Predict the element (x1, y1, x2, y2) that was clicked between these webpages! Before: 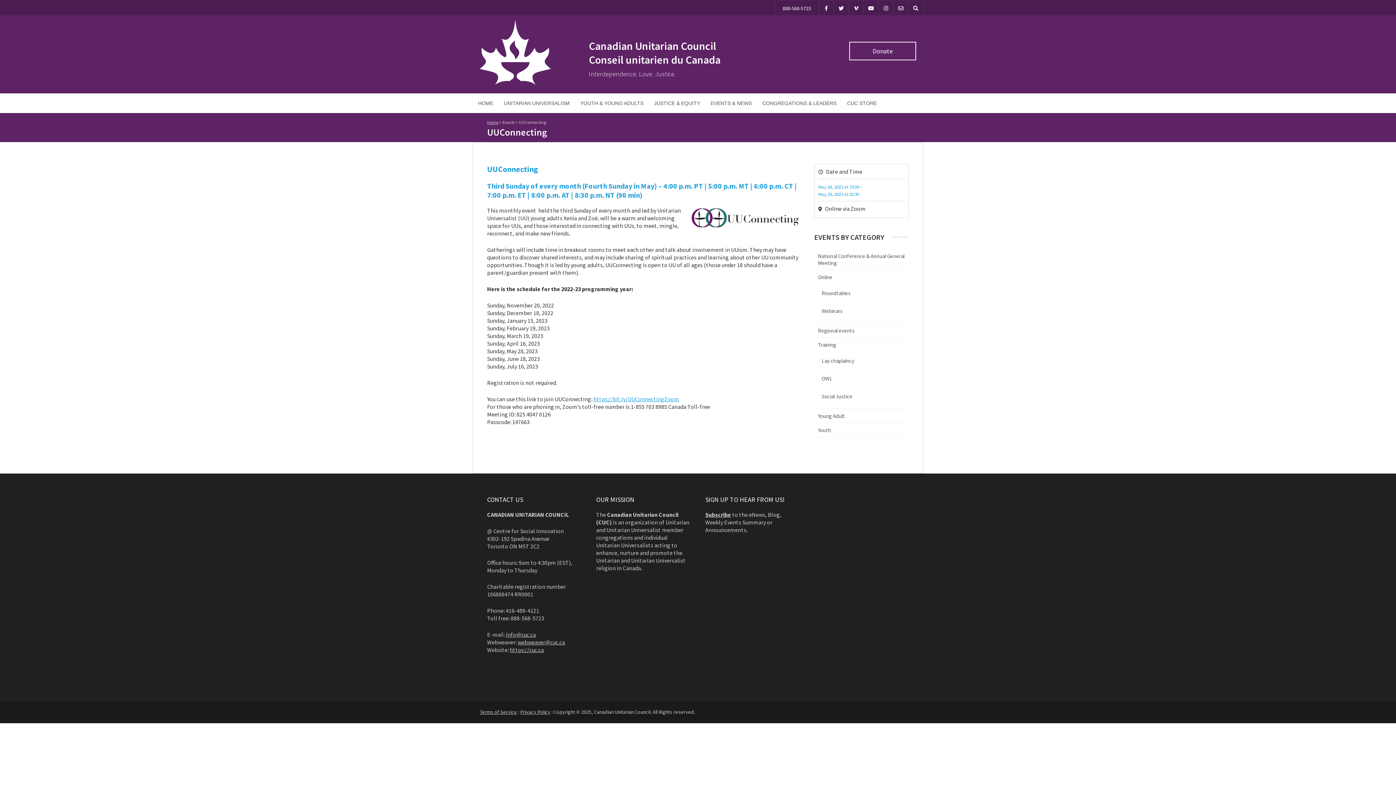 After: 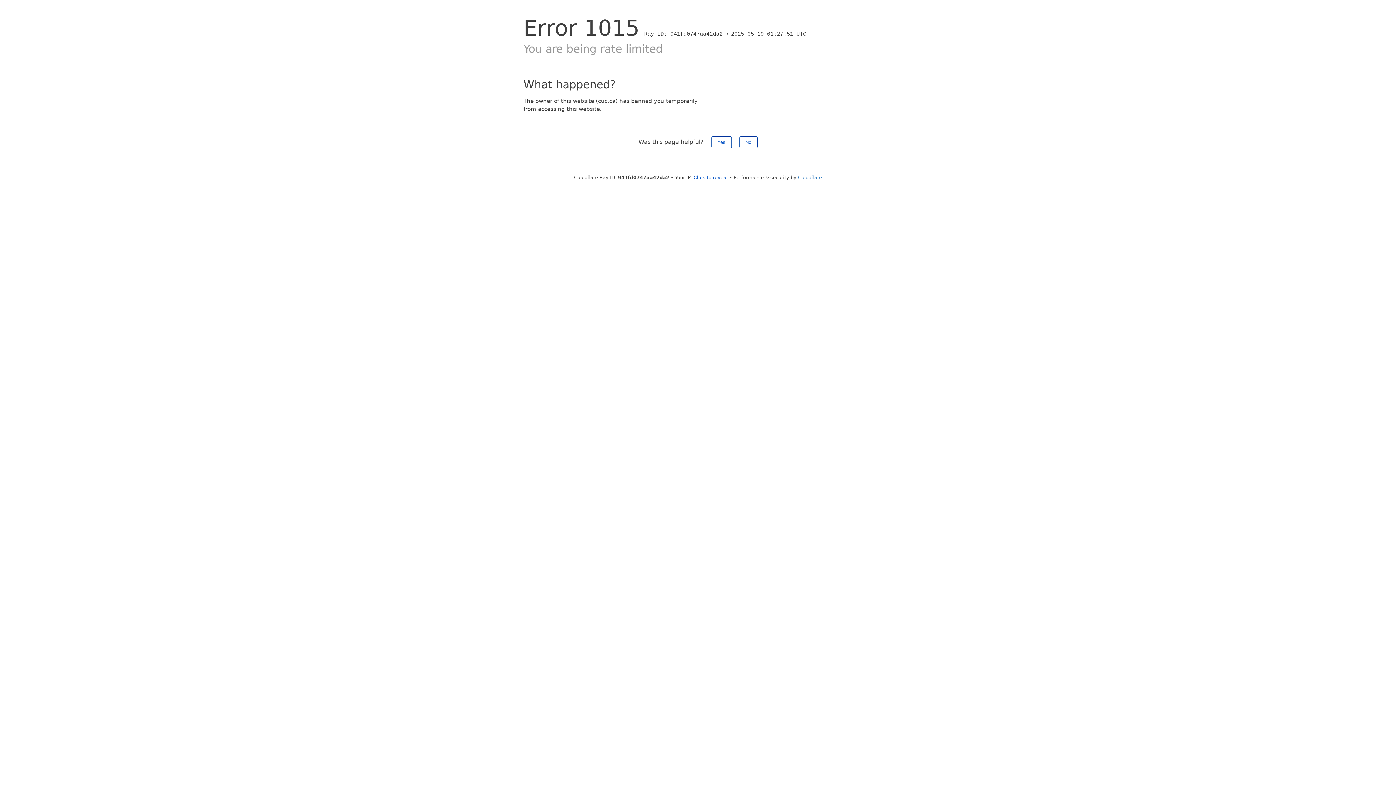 Action: bbox: (589, 38, 720, 66) label: Canadian Unitarian Council
Conseil unitarien du Canada